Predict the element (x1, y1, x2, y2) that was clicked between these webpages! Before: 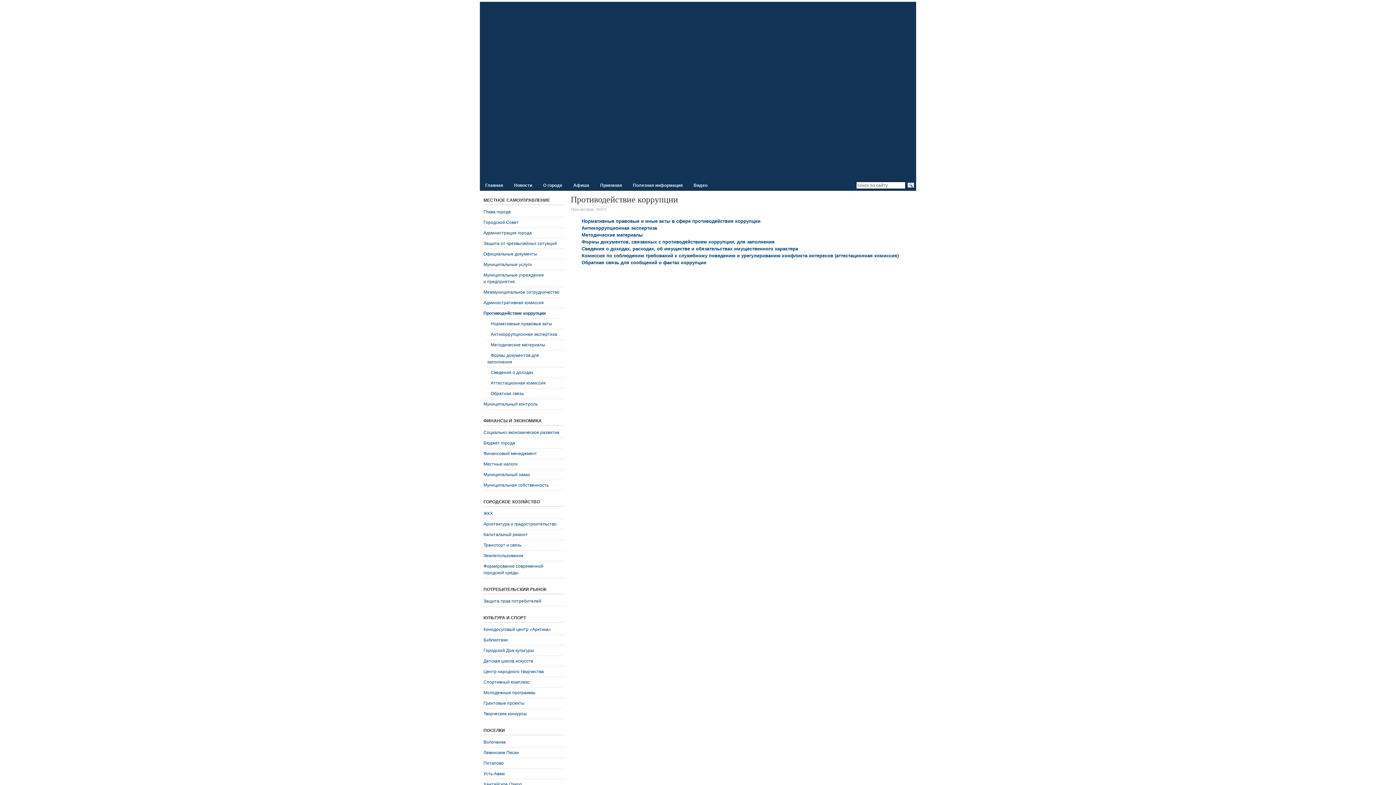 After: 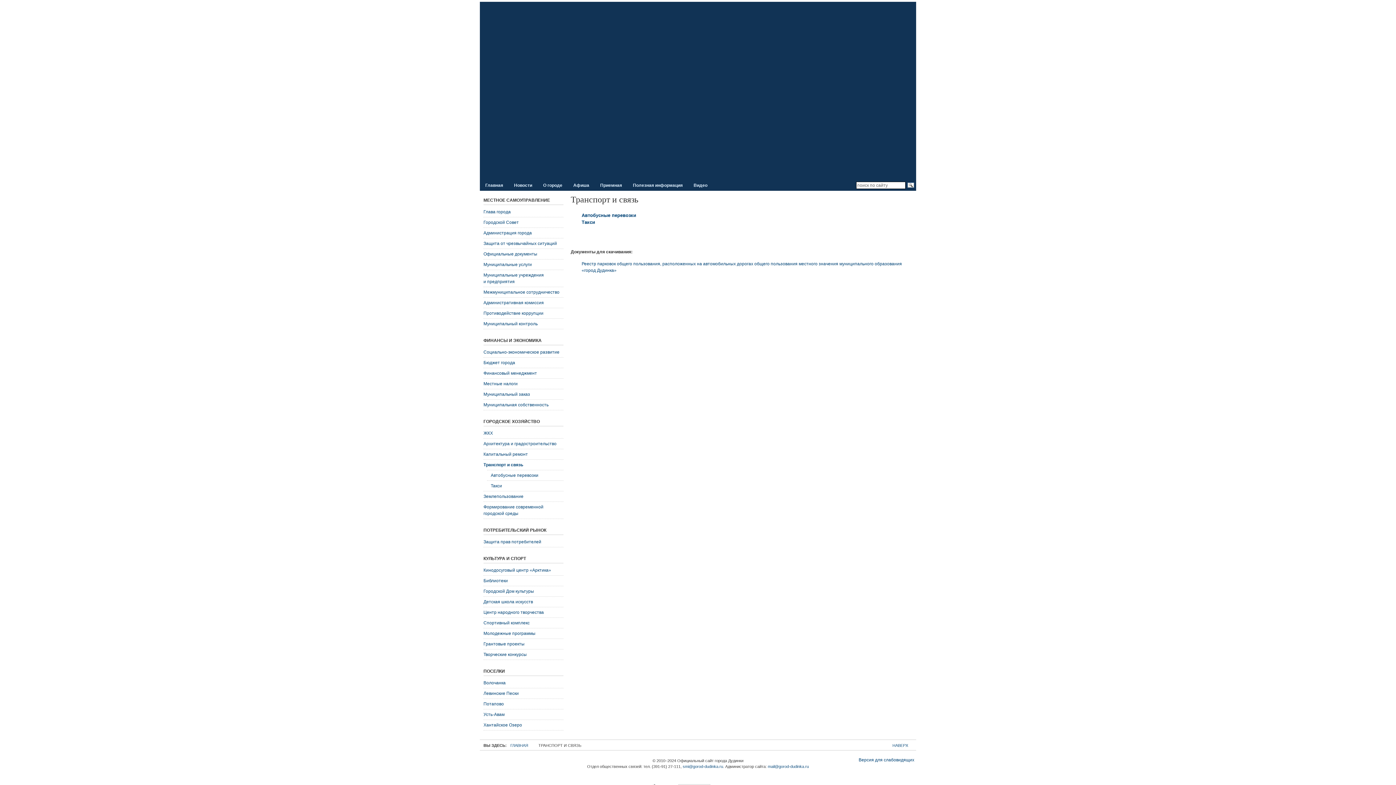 Action: bbox: (483, 540, 563, 550) label: Транспорт и связь